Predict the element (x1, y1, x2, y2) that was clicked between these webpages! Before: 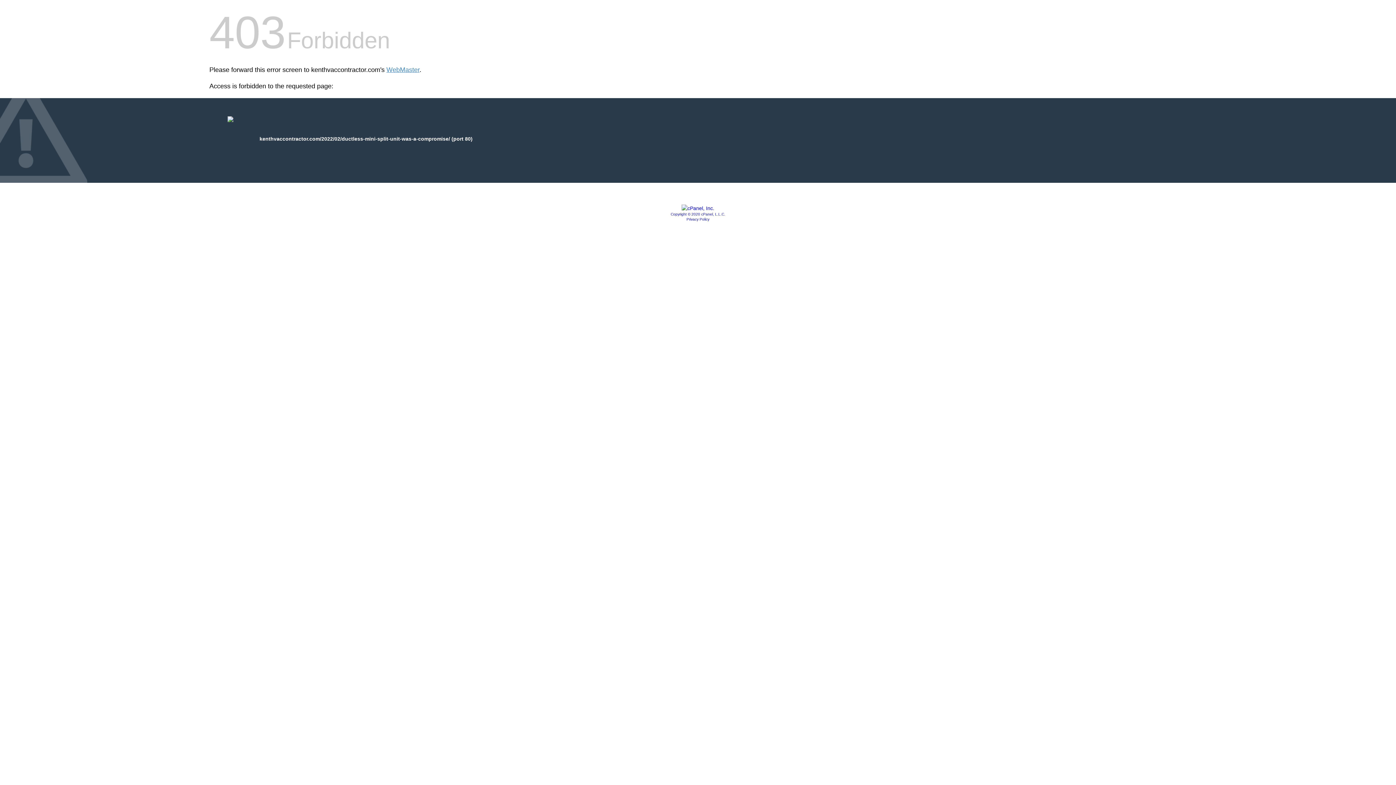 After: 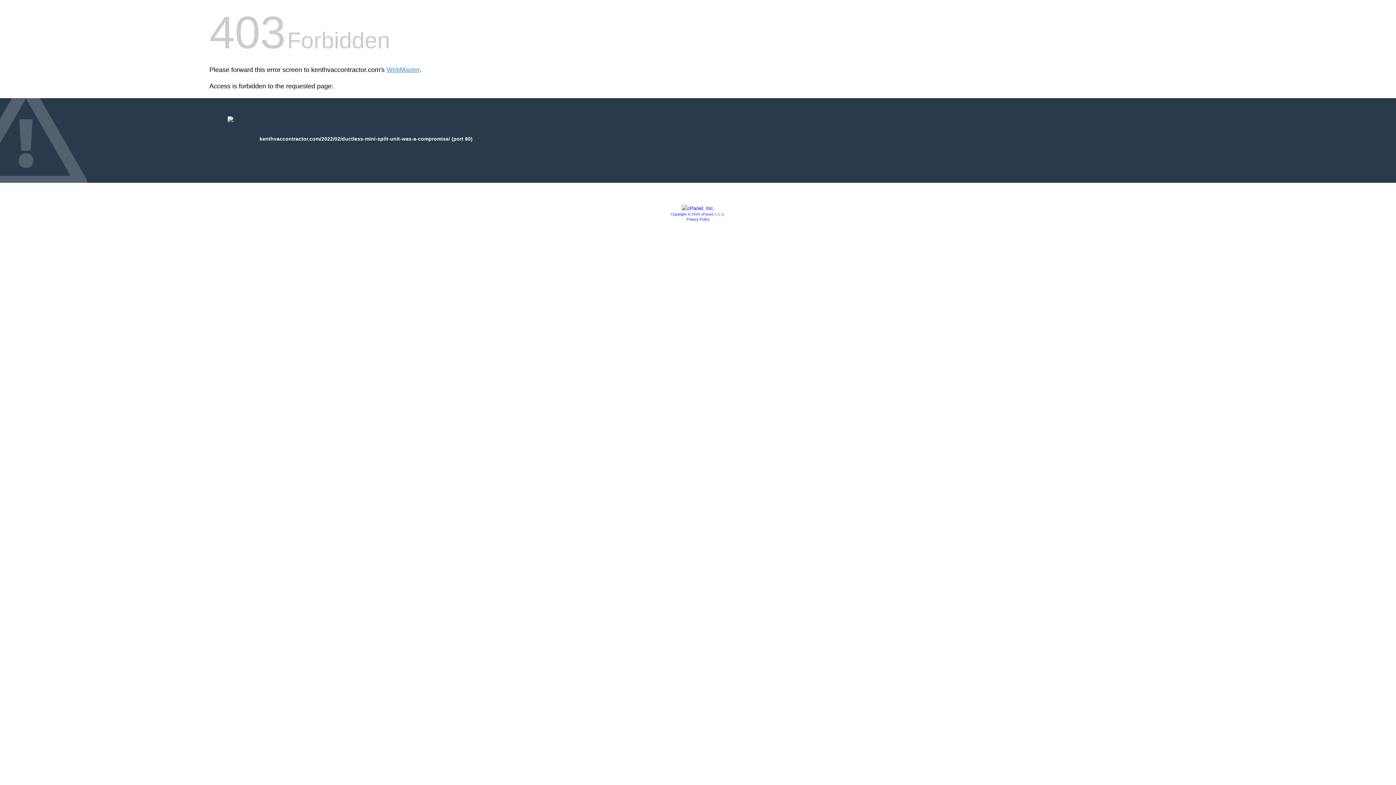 Action: bbox: (681, 205, 714, 211)